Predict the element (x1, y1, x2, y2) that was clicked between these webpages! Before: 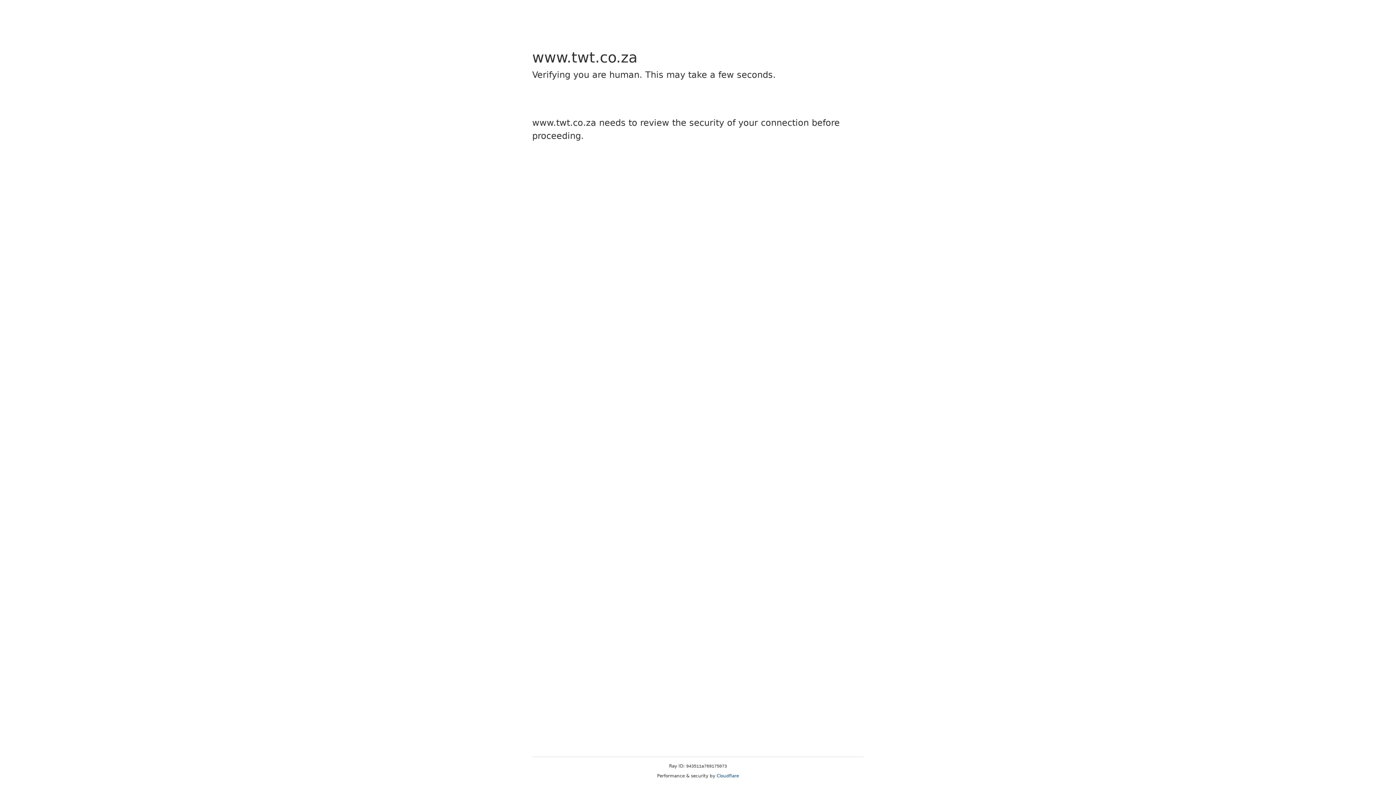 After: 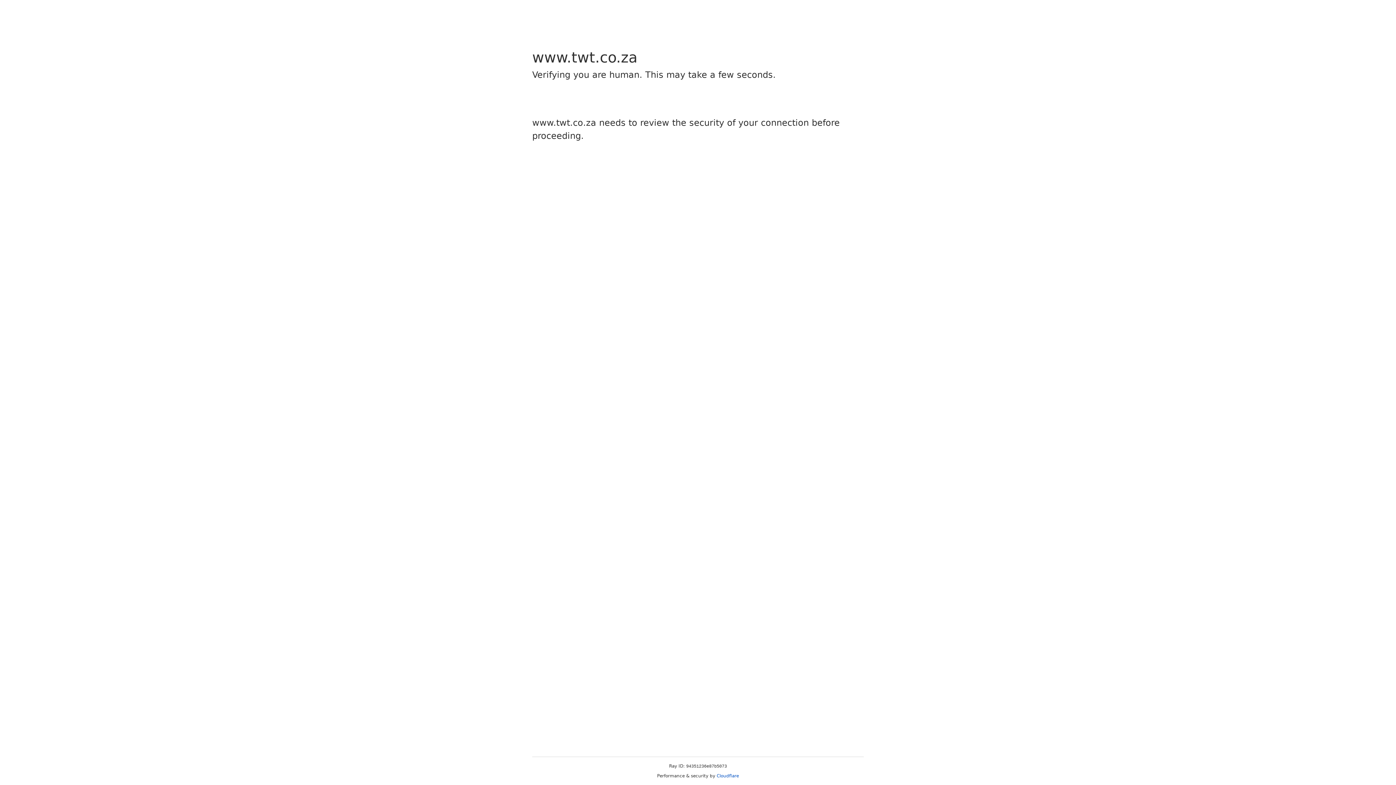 Action: bbox: (716, 773, 739, 778) label: Cloudflare